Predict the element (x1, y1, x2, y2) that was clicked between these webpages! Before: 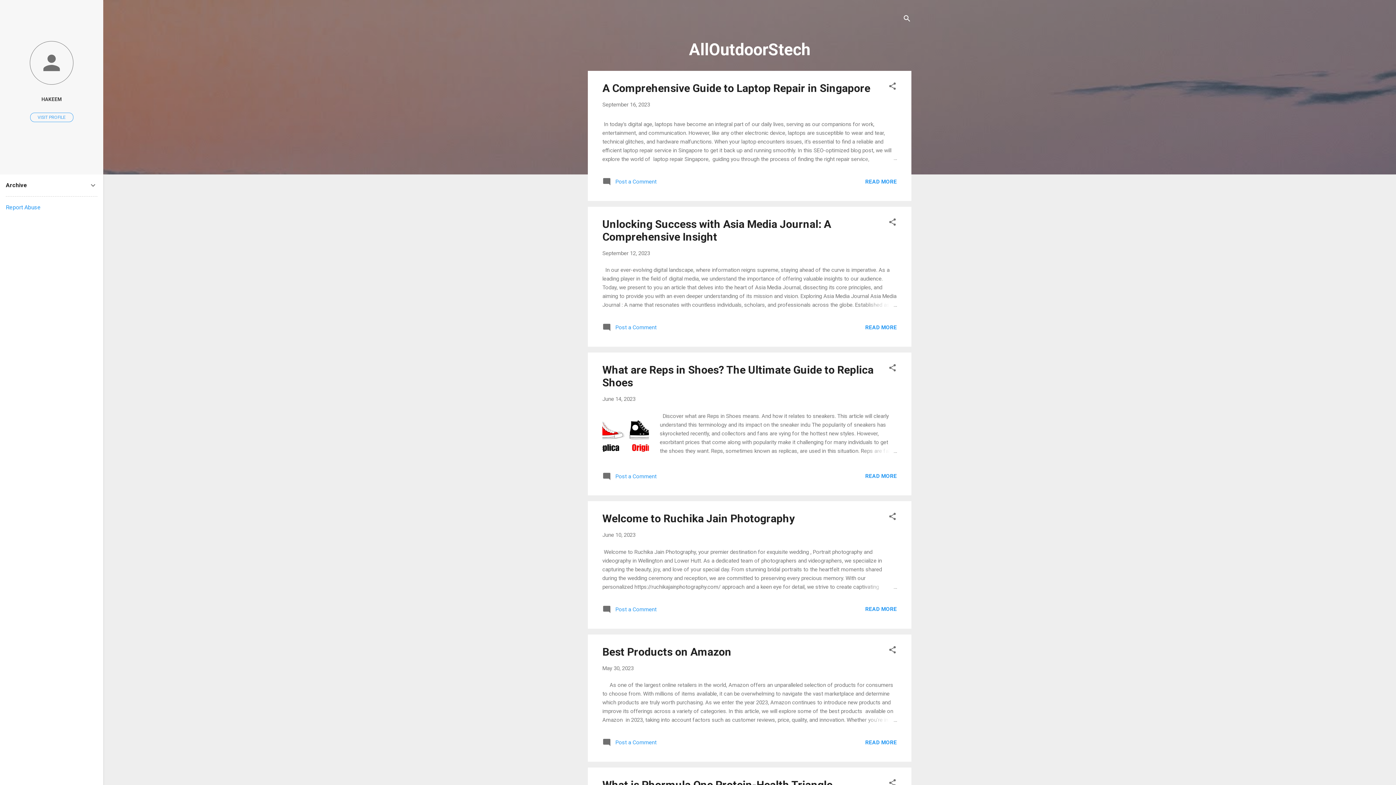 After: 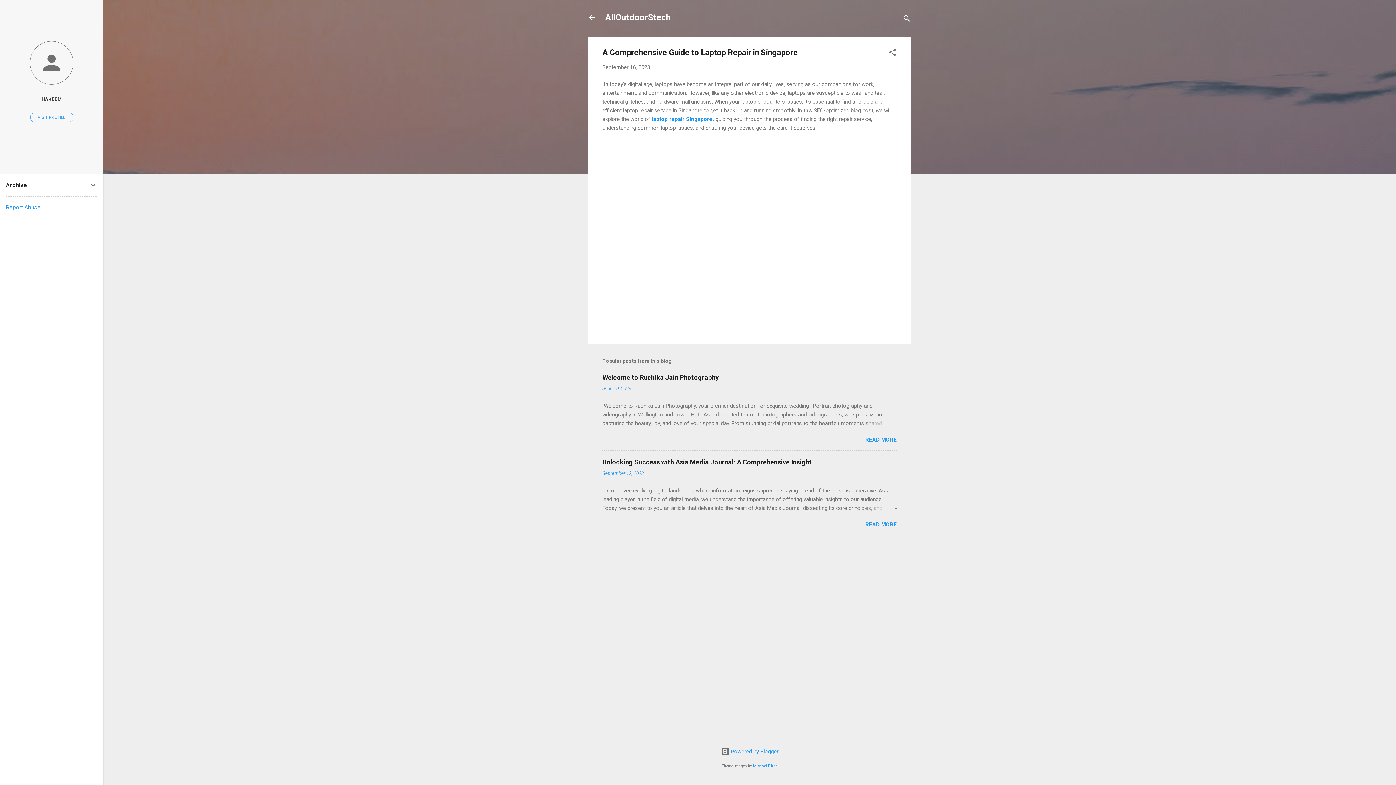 Action: bbox: (602, 101, 650, 108) label: September 16, 2023